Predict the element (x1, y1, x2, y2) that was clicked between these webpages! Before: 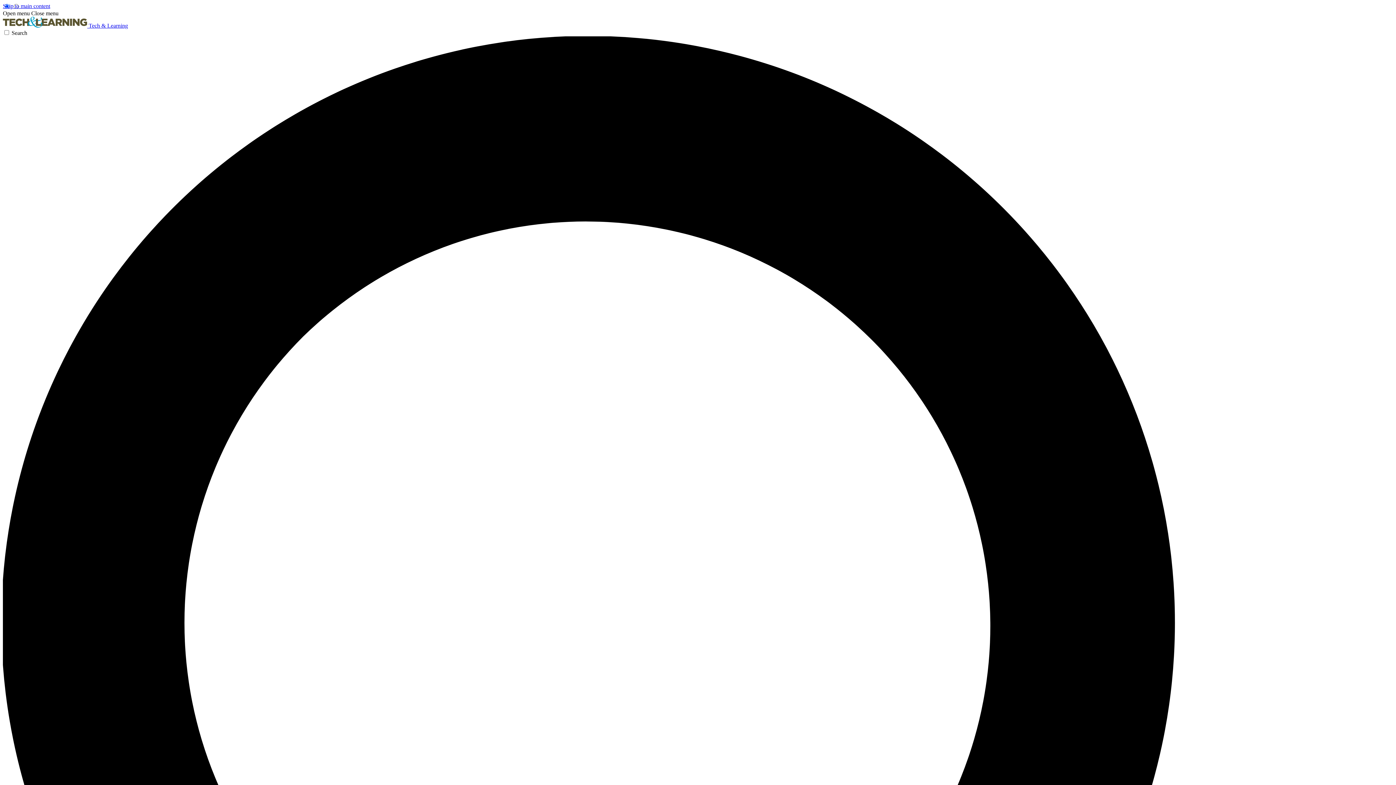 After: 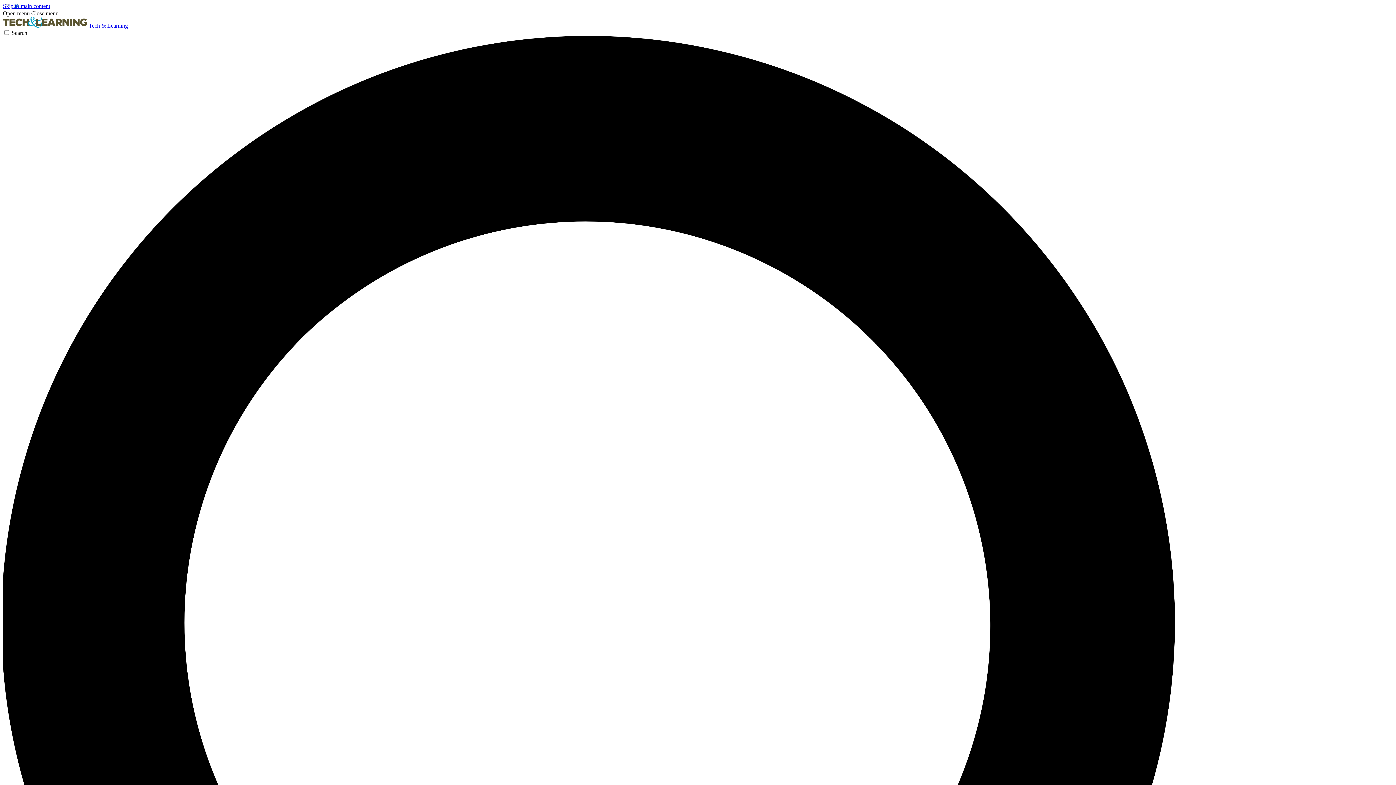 Action: bbox: (2, 10, 29, 16) label: Open menu